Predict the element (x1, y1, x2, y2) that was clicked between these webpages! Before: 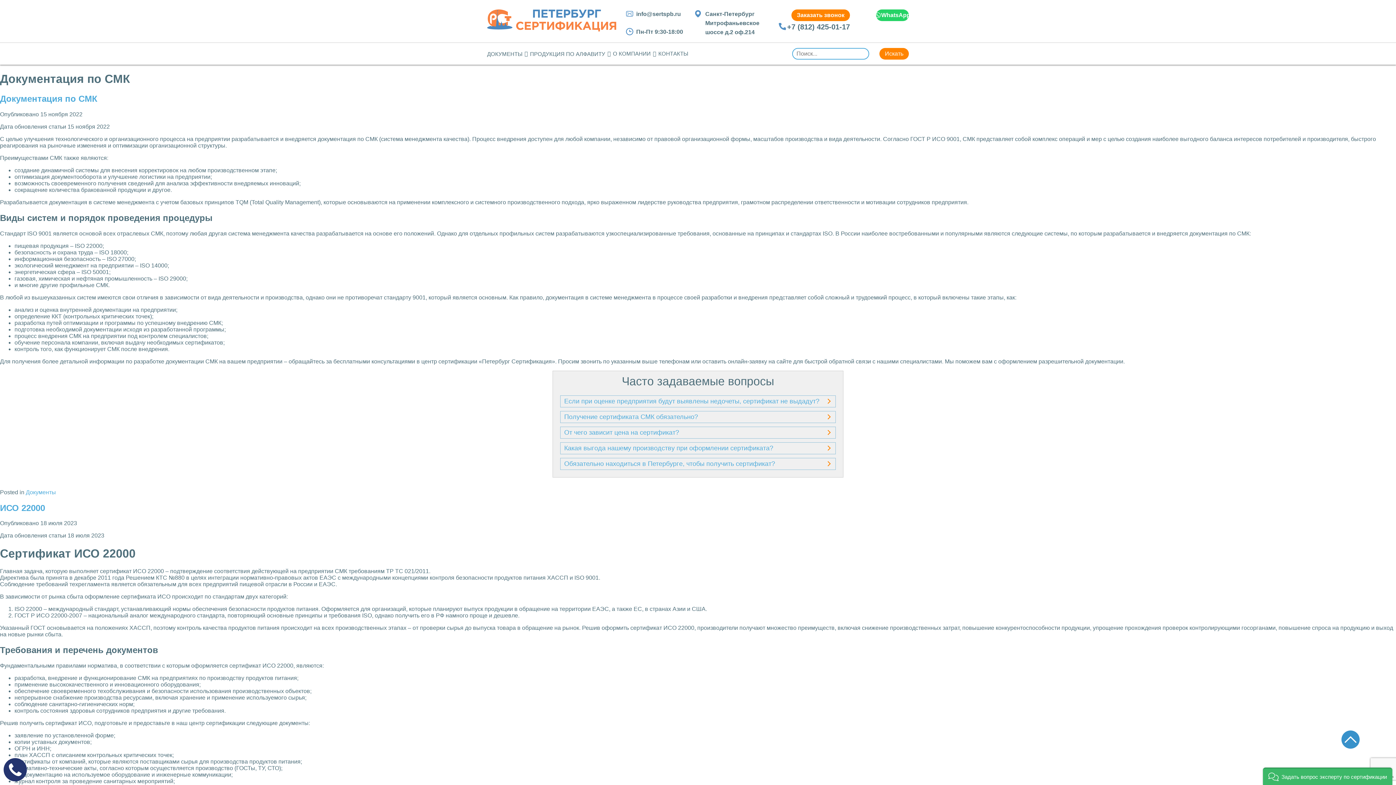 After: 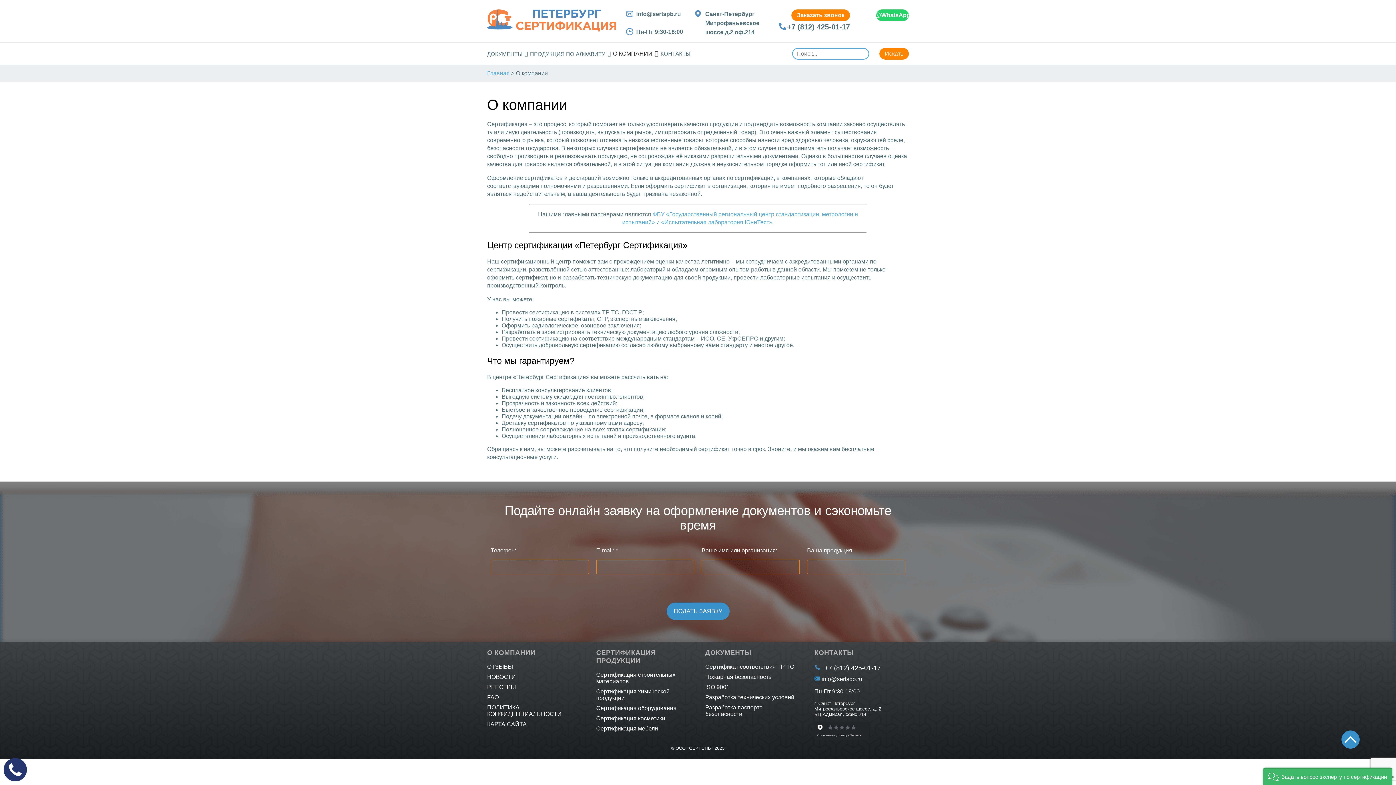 Action: label: О КОМПАНИИ bbox: (613, 46, 658, 61)